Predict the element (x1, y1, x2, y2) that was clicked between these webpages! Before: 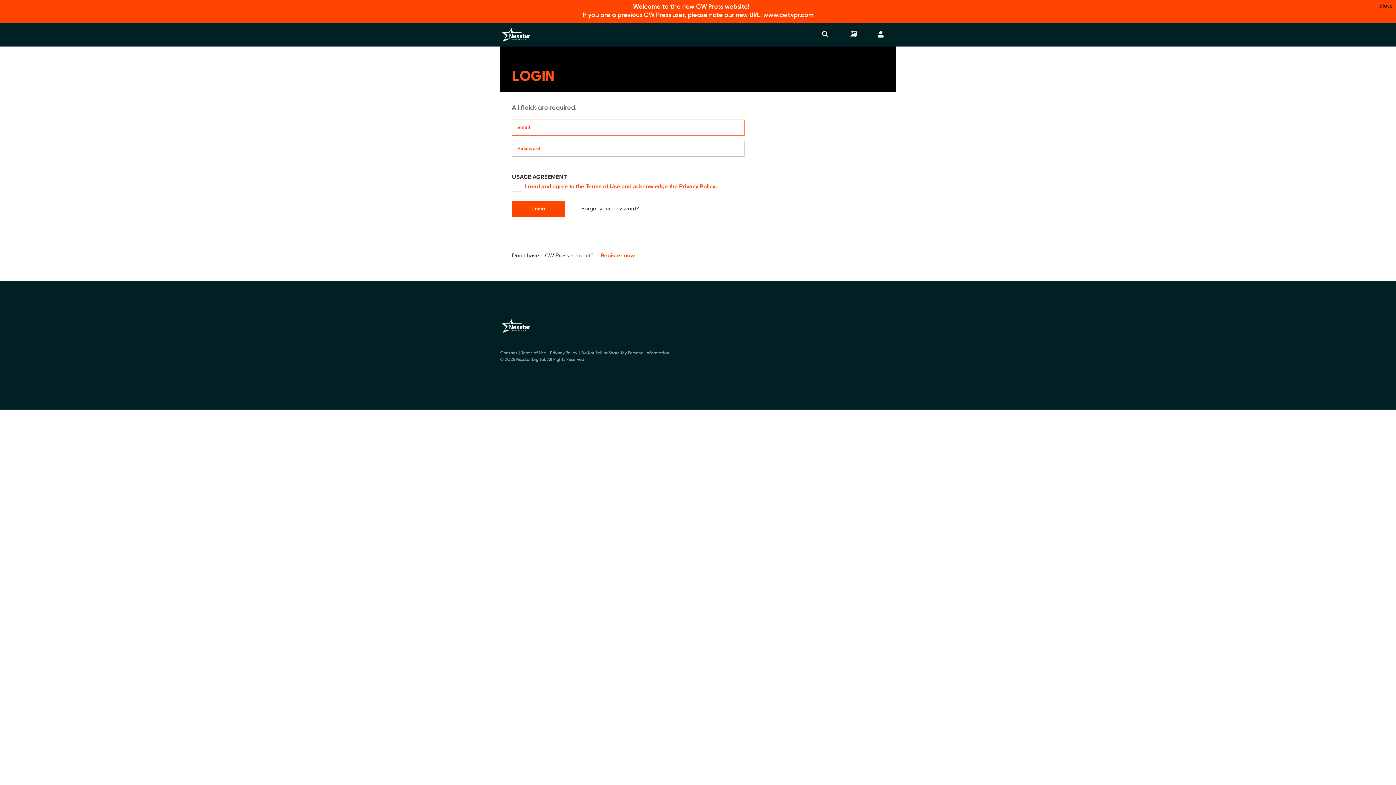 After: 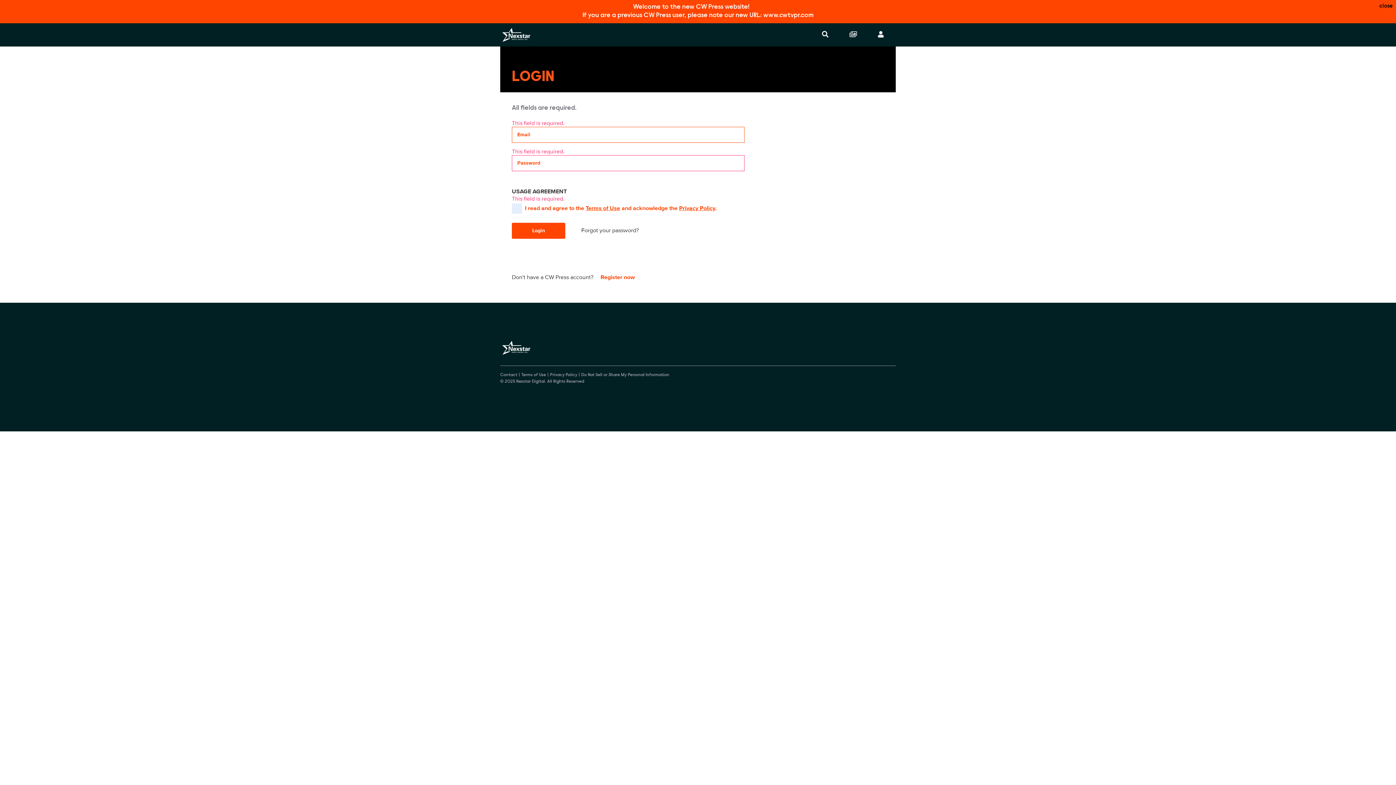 Action: label: Login bbox: (512, 201, 565, 217)